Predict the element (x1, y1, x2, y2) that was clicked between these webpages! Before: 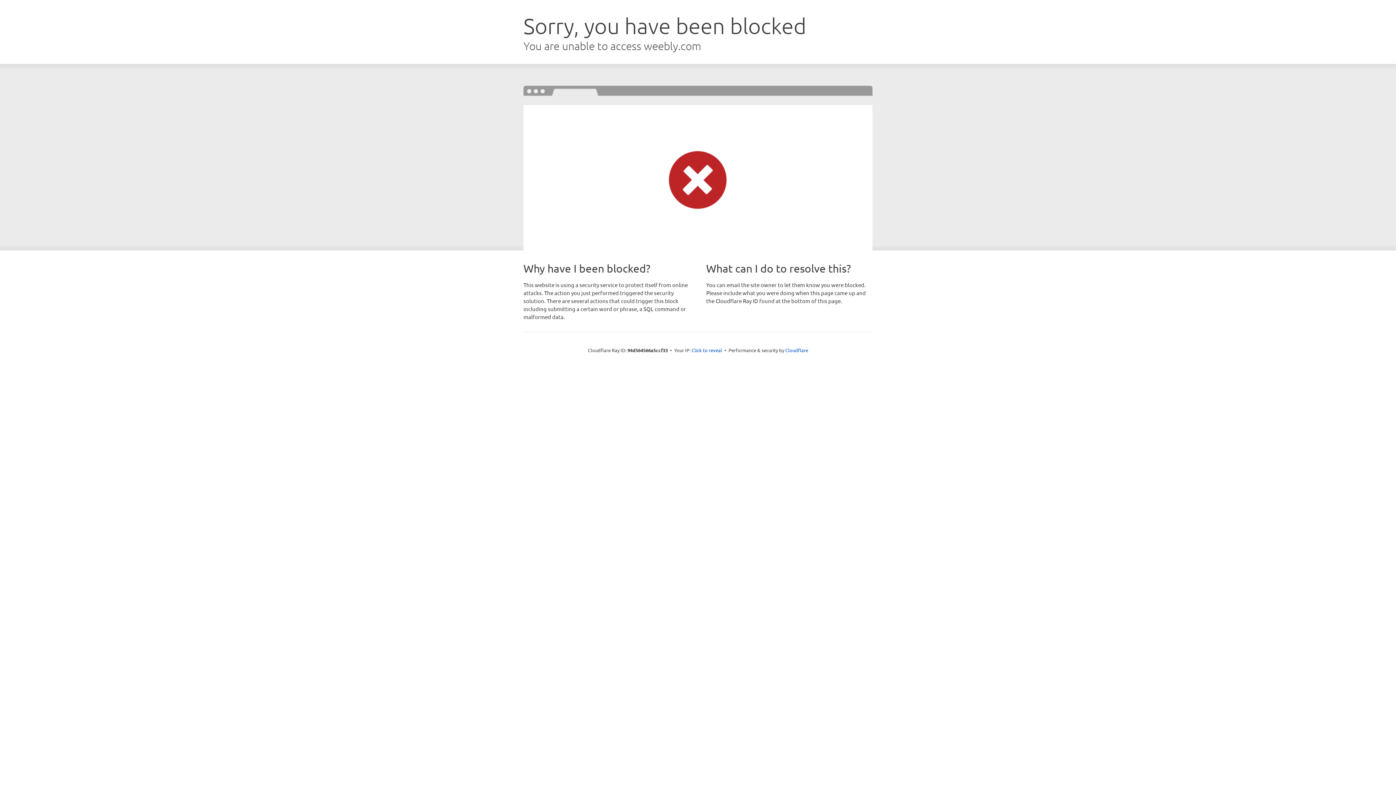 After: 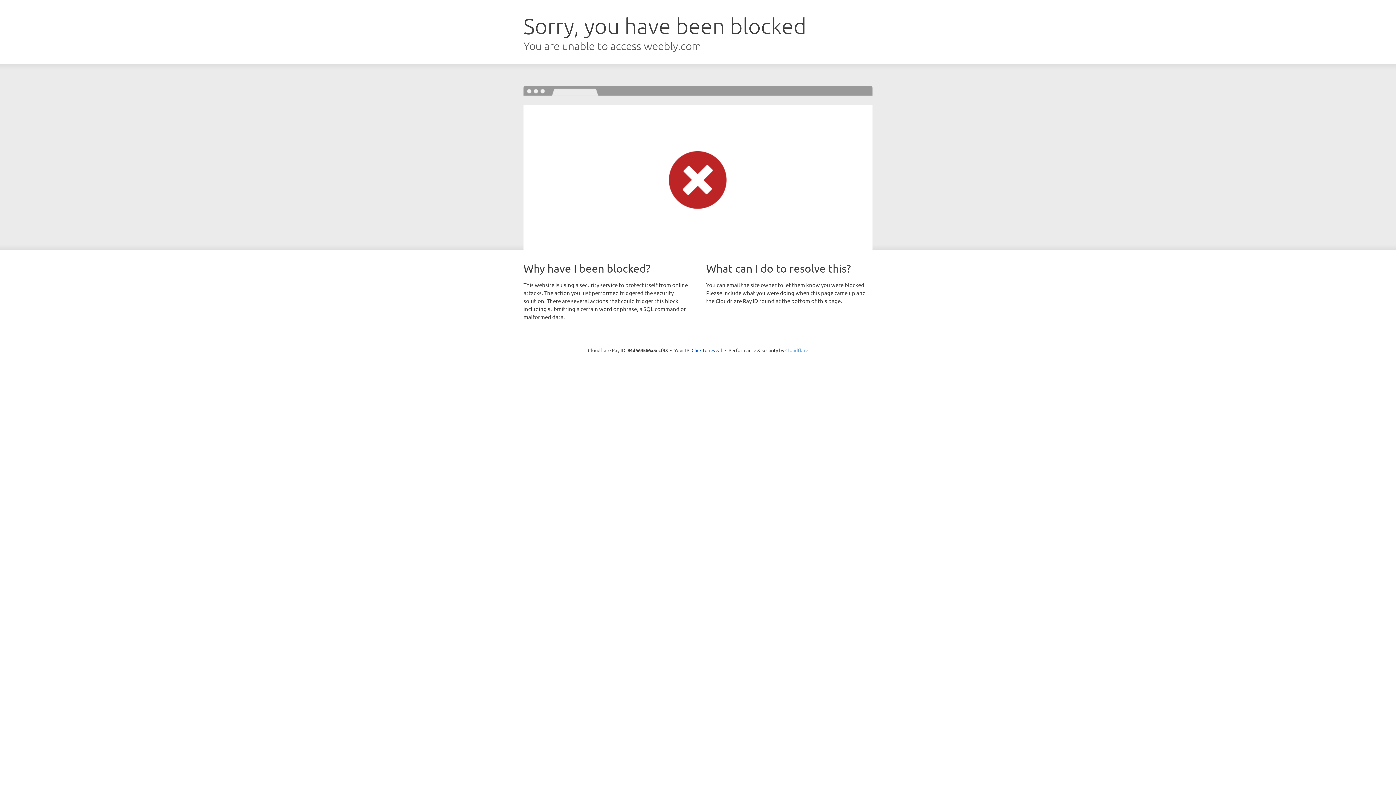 Action: label: Cloudflare bbox: (785, 347, 808, 353)